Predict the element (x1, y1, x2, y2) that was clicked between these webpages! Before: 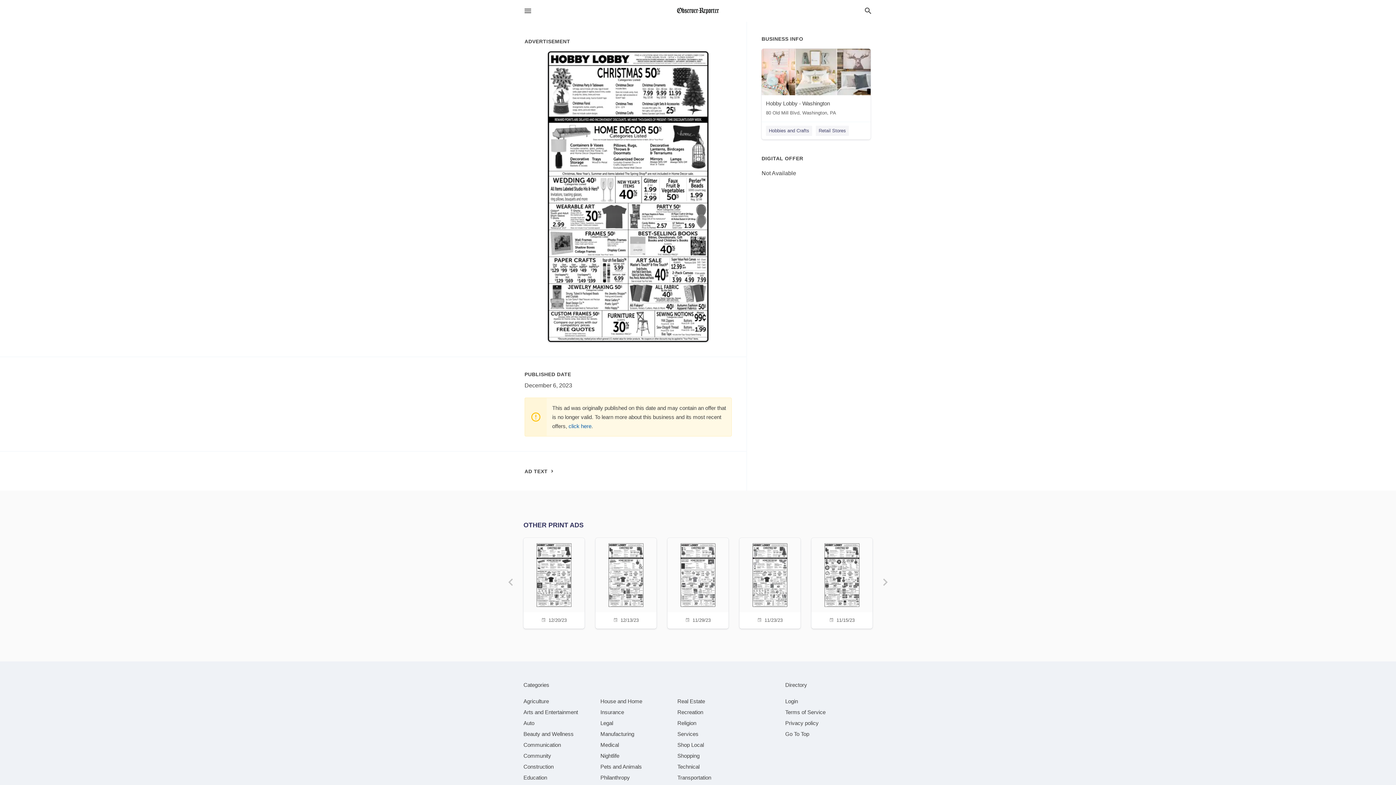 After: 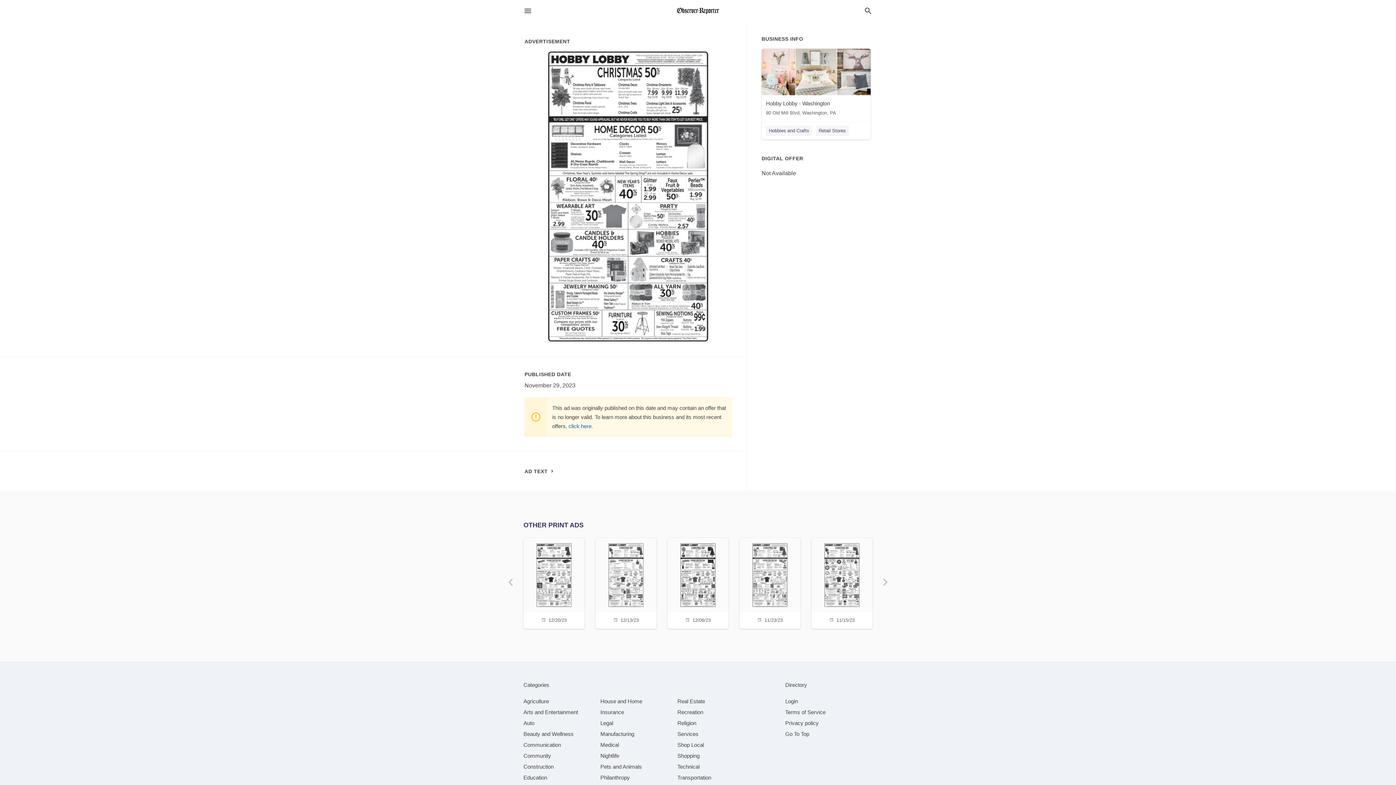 Action: bbox: (672, 538, 724, 627) label: 11/29/23